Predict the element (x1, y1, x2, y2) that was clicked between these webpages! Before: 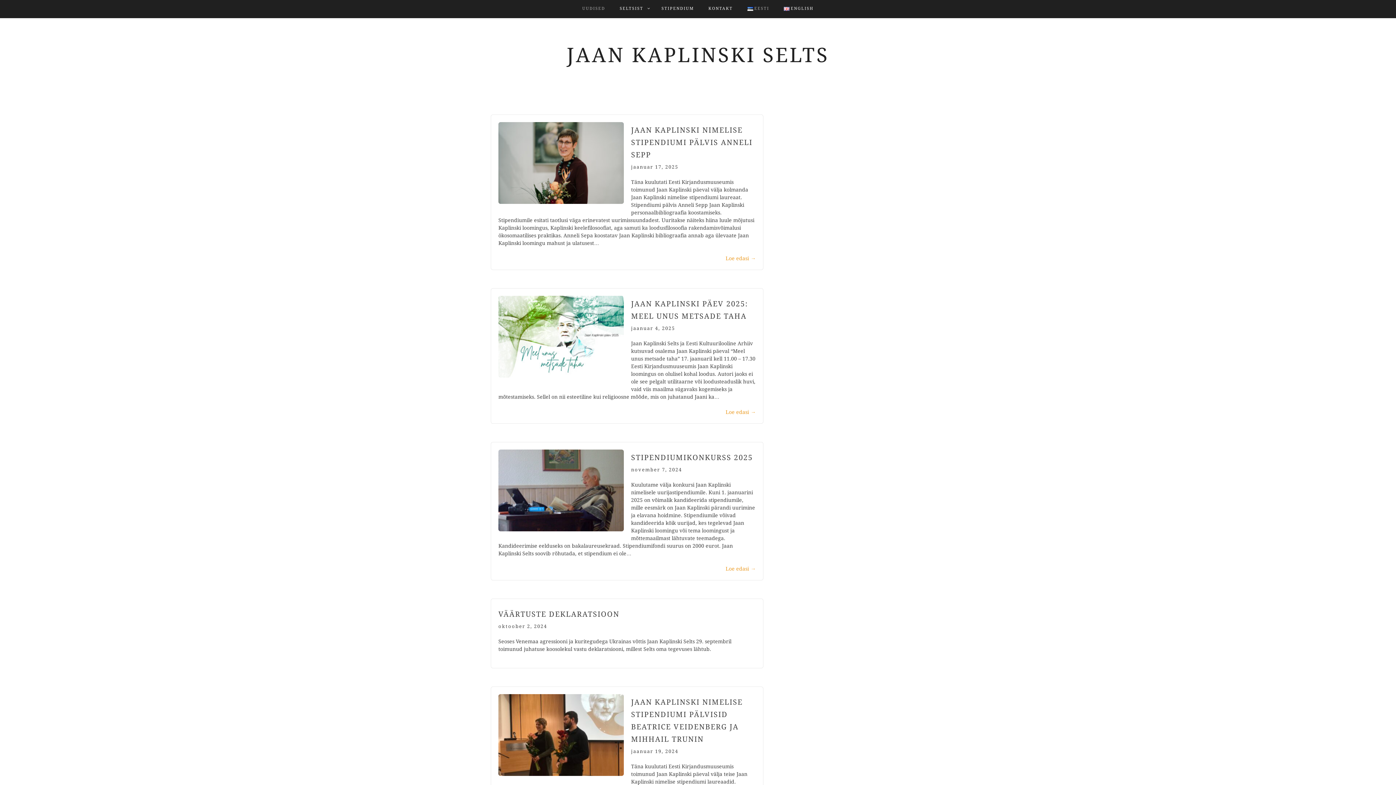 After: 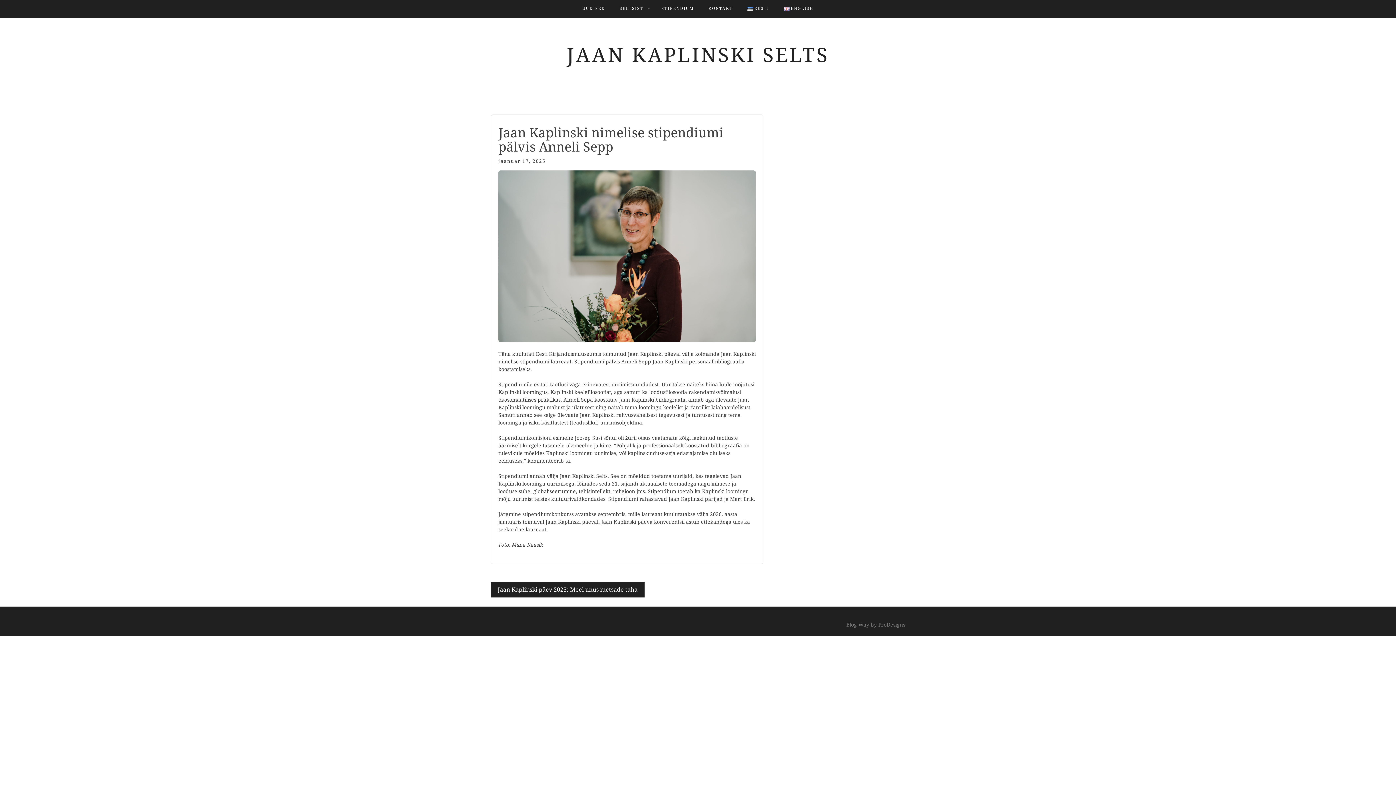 Action: label: Loe edasi→ bbox: (725, 254, 756, 262)